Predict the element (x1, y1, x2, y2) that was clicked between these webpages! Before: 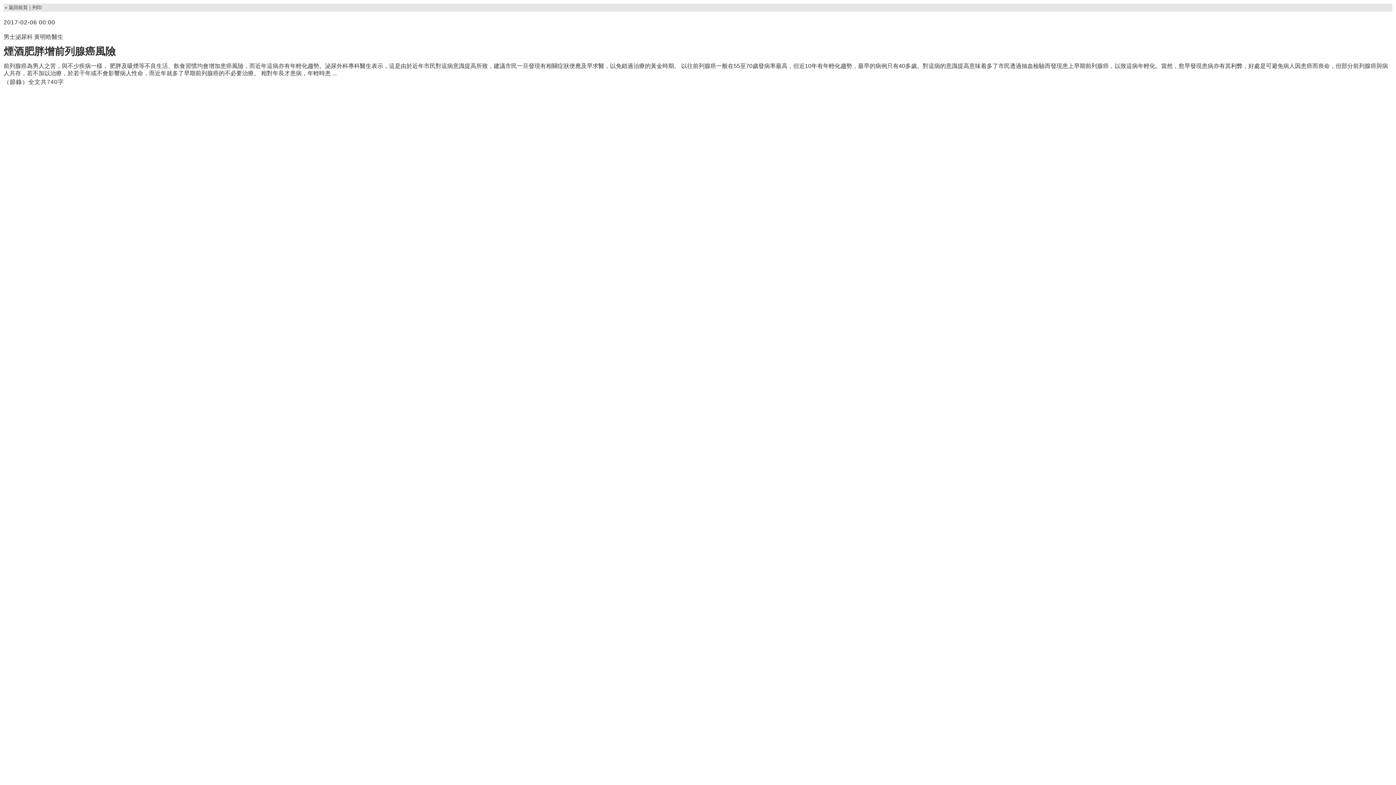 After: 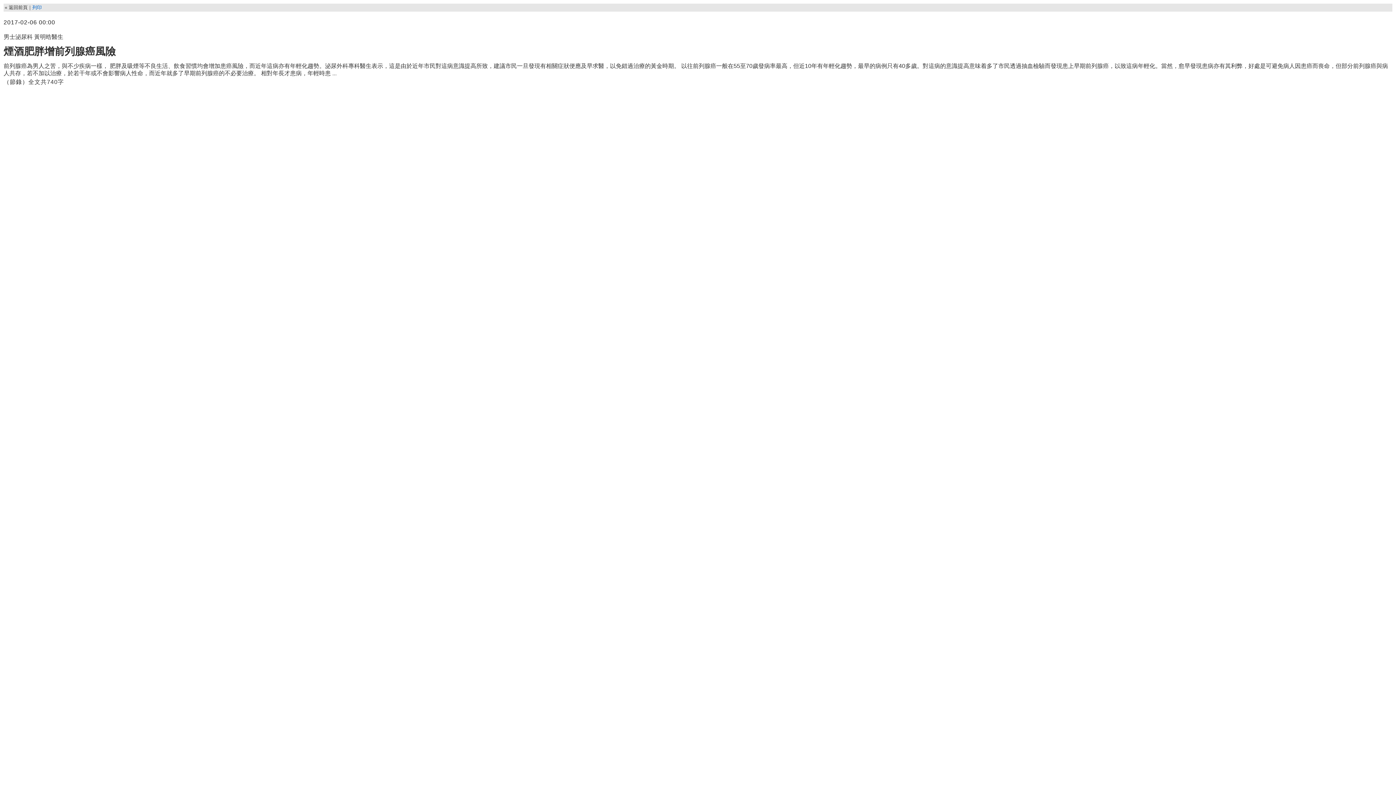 Action: bbox: (32, 4, 41, 10) label: 列印